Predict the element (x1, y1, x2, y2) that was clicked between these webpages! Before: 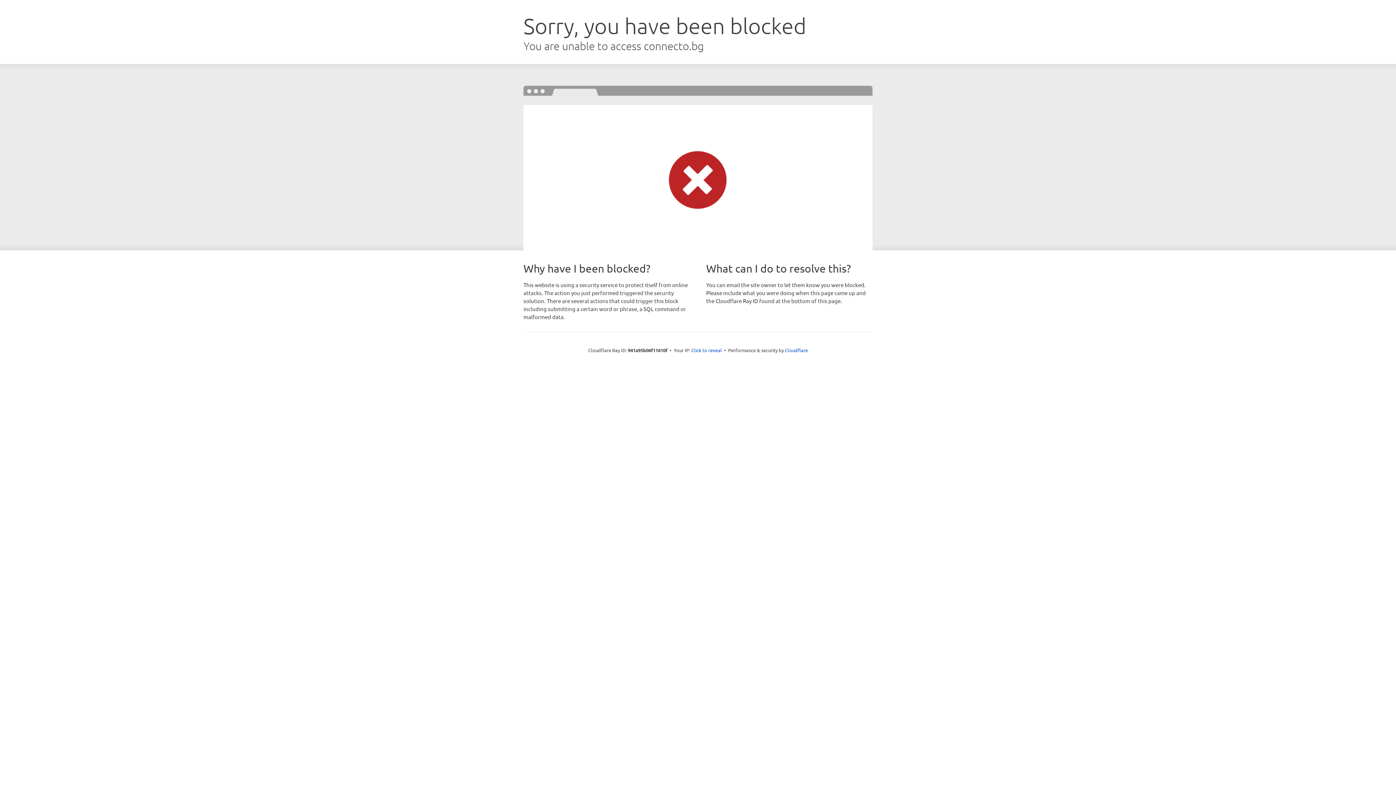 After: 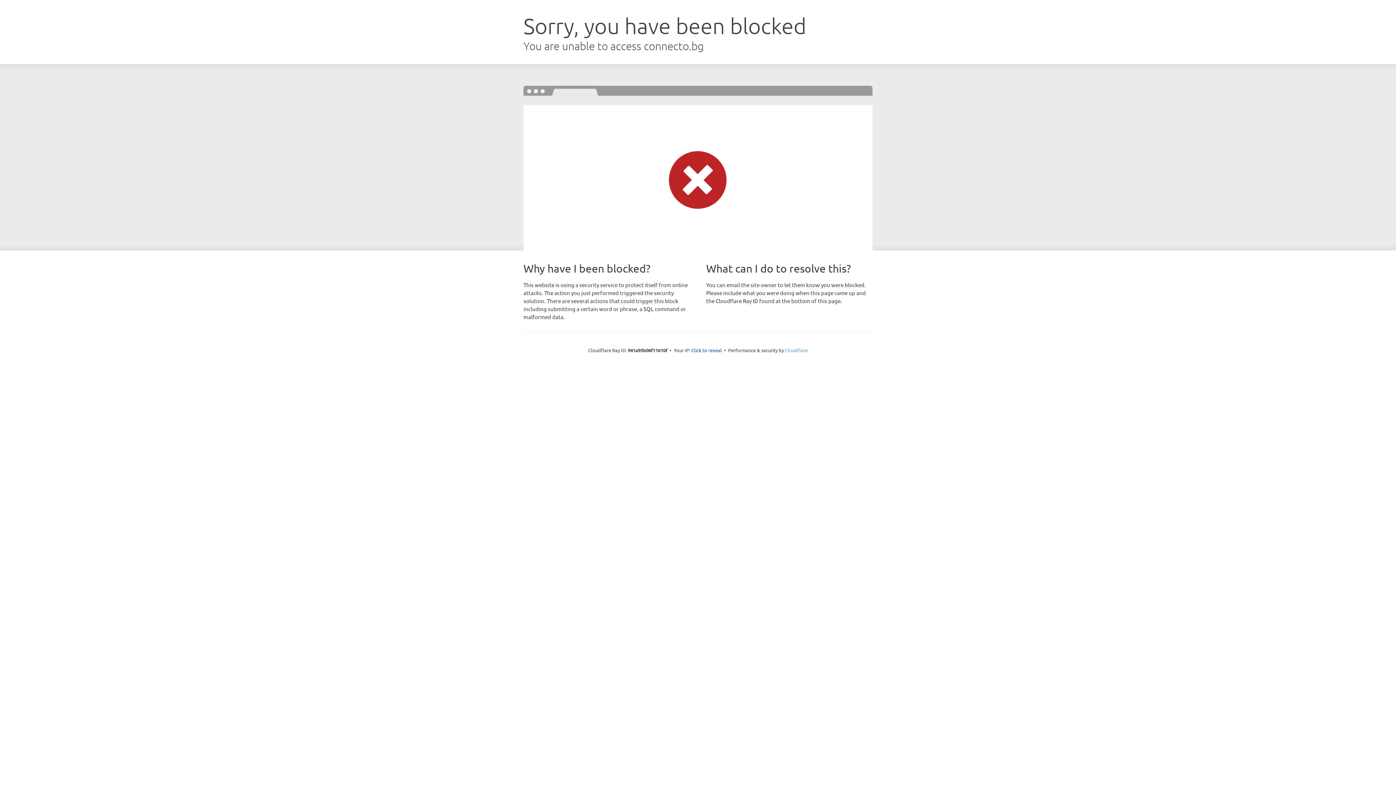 Action: bbox: (785, 347, 808, 353) label: Cloudflare